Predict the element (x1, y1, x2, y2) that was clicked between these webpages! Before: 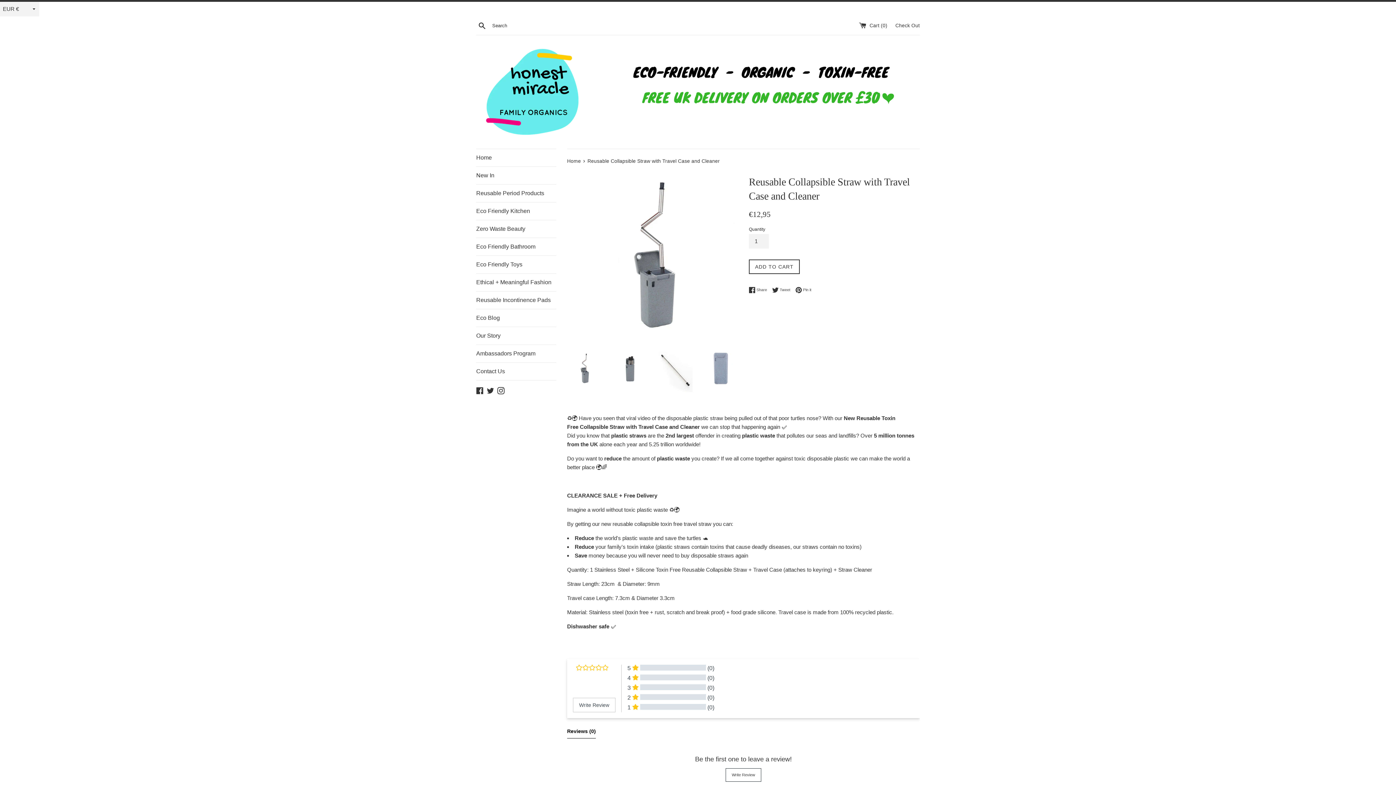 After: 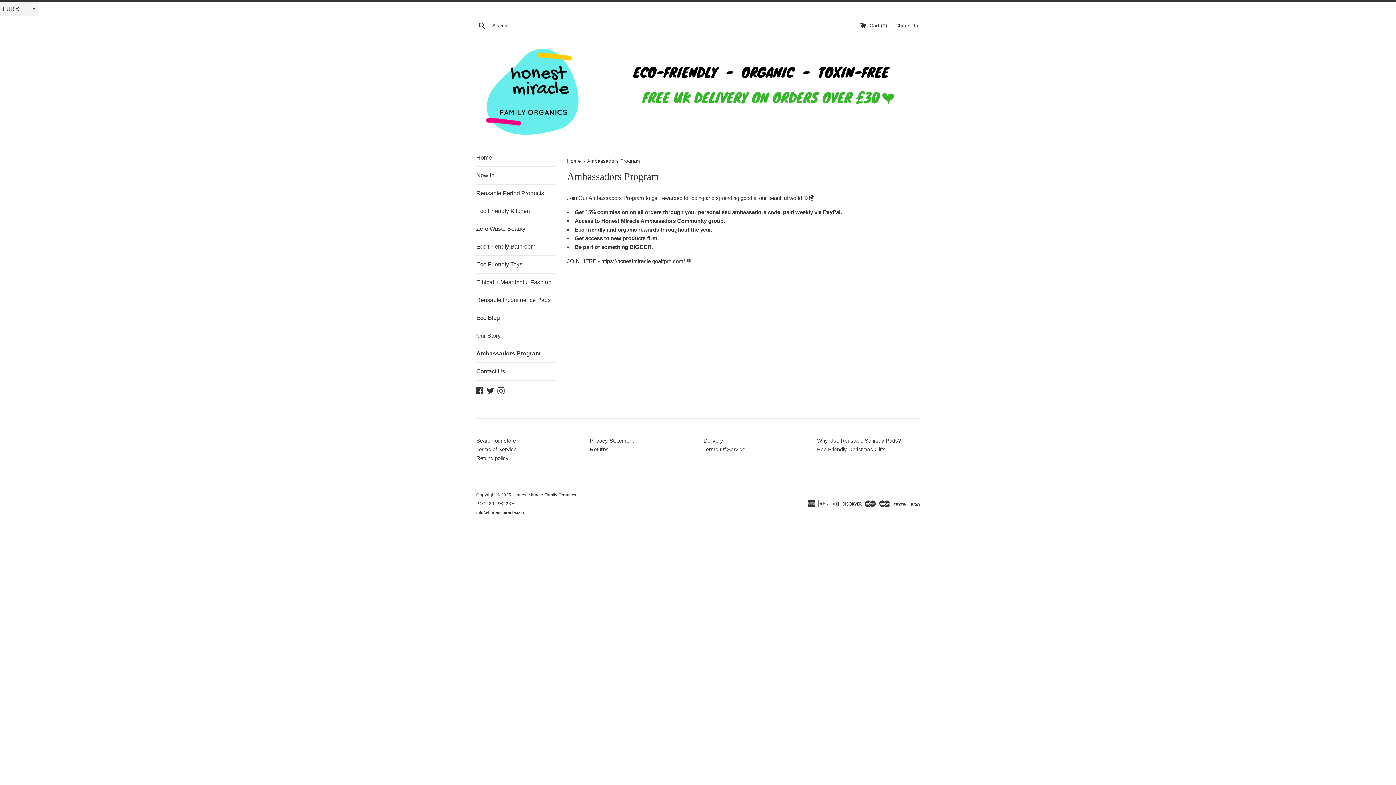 Action: bbox: (476, 345, 556, 362) label: Ambassadors Program